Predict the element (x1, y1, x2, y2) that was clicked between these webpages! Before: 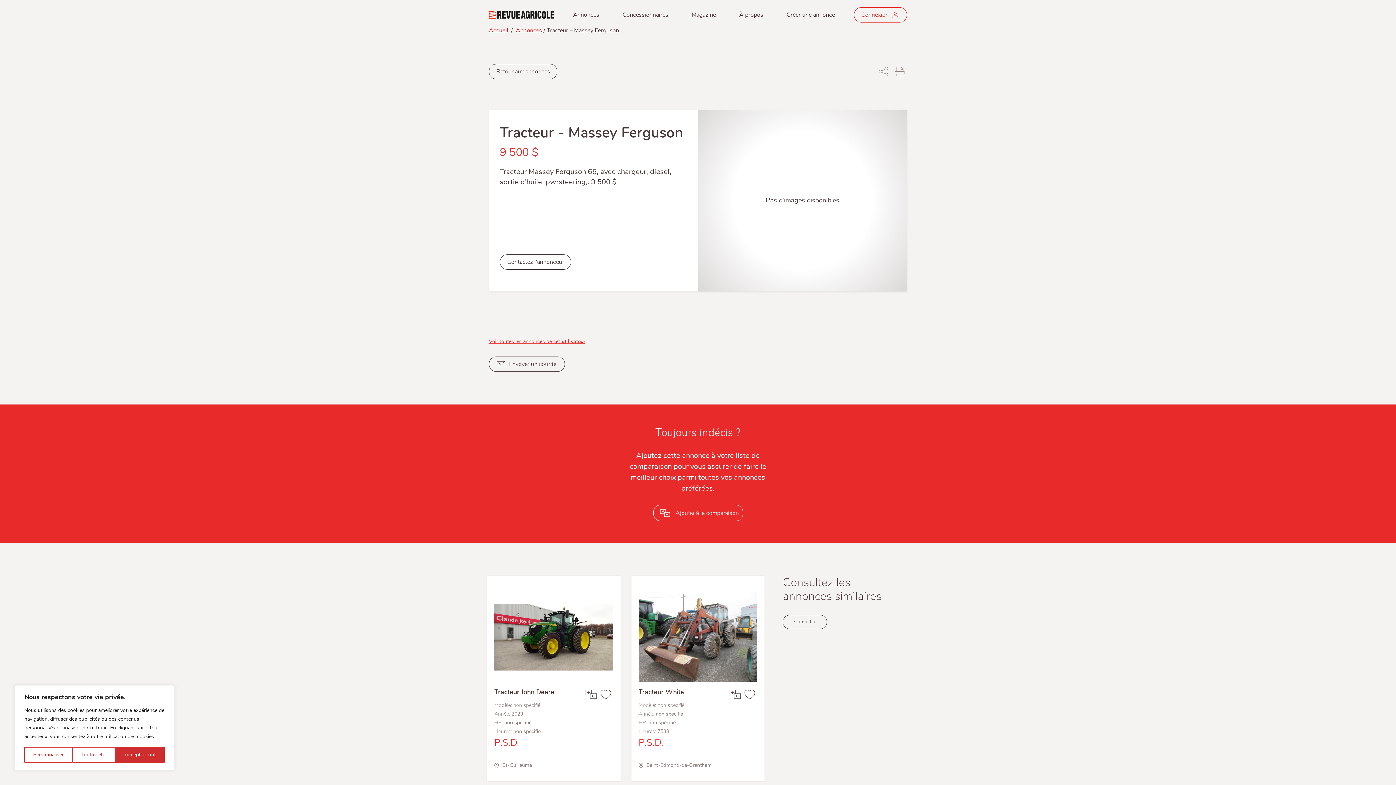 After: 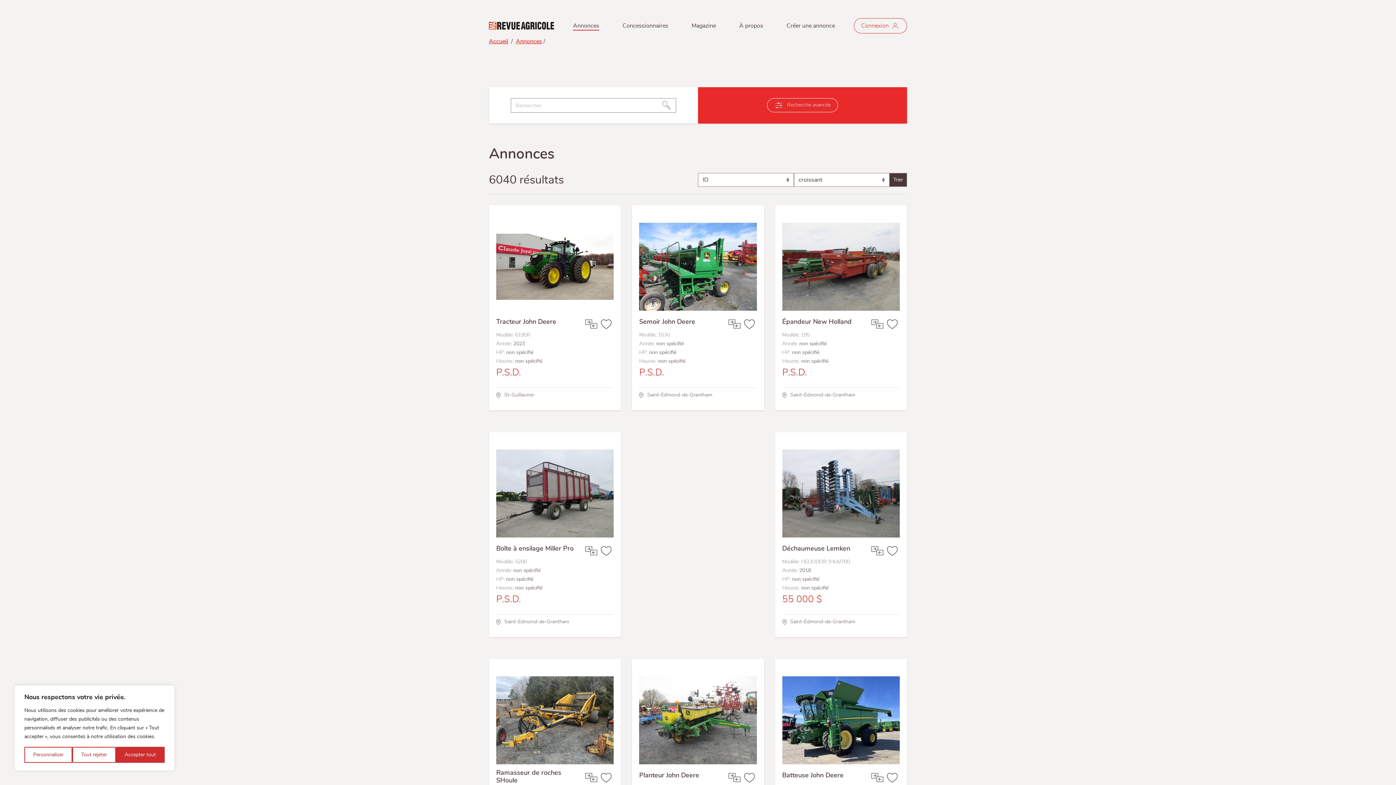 Action: label: Annonces bbox: (516, 27, 542, 33)